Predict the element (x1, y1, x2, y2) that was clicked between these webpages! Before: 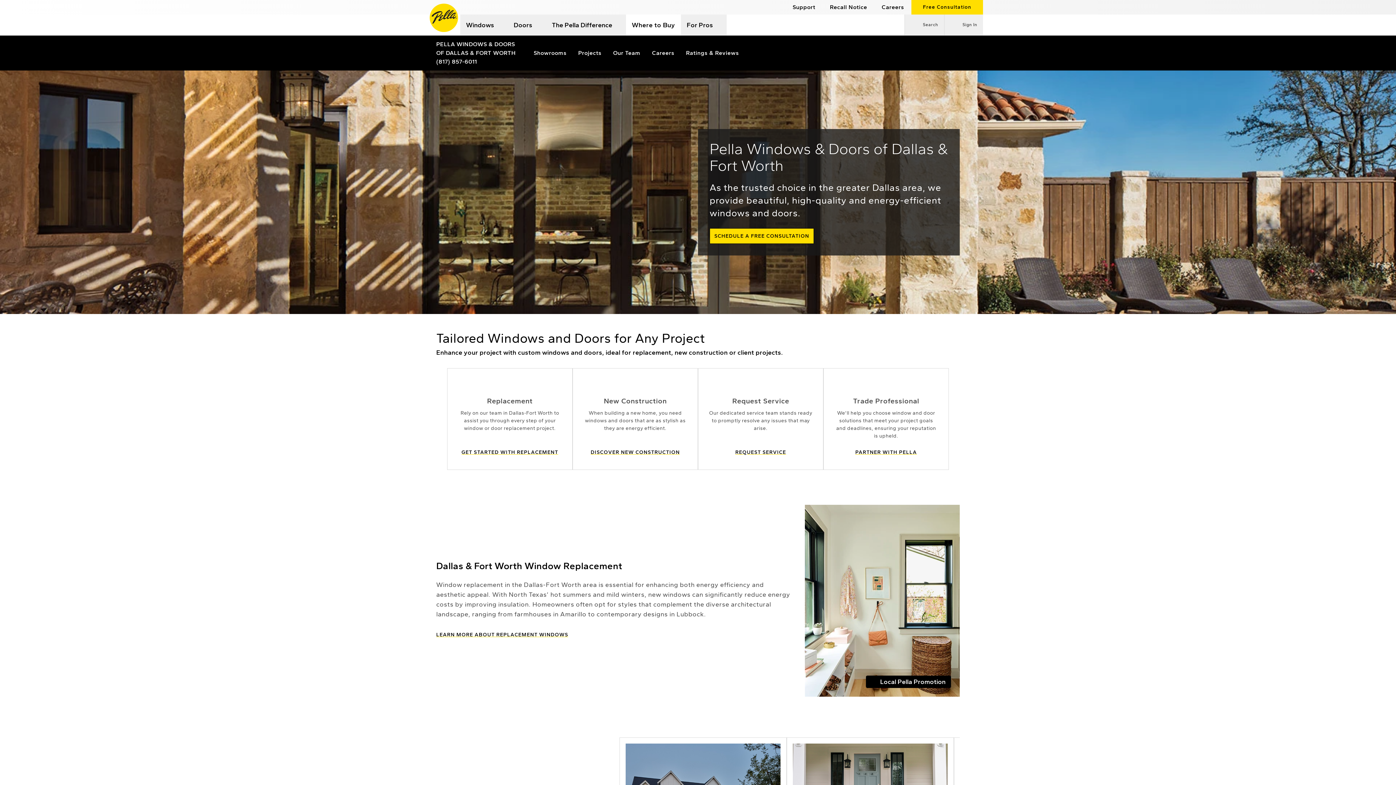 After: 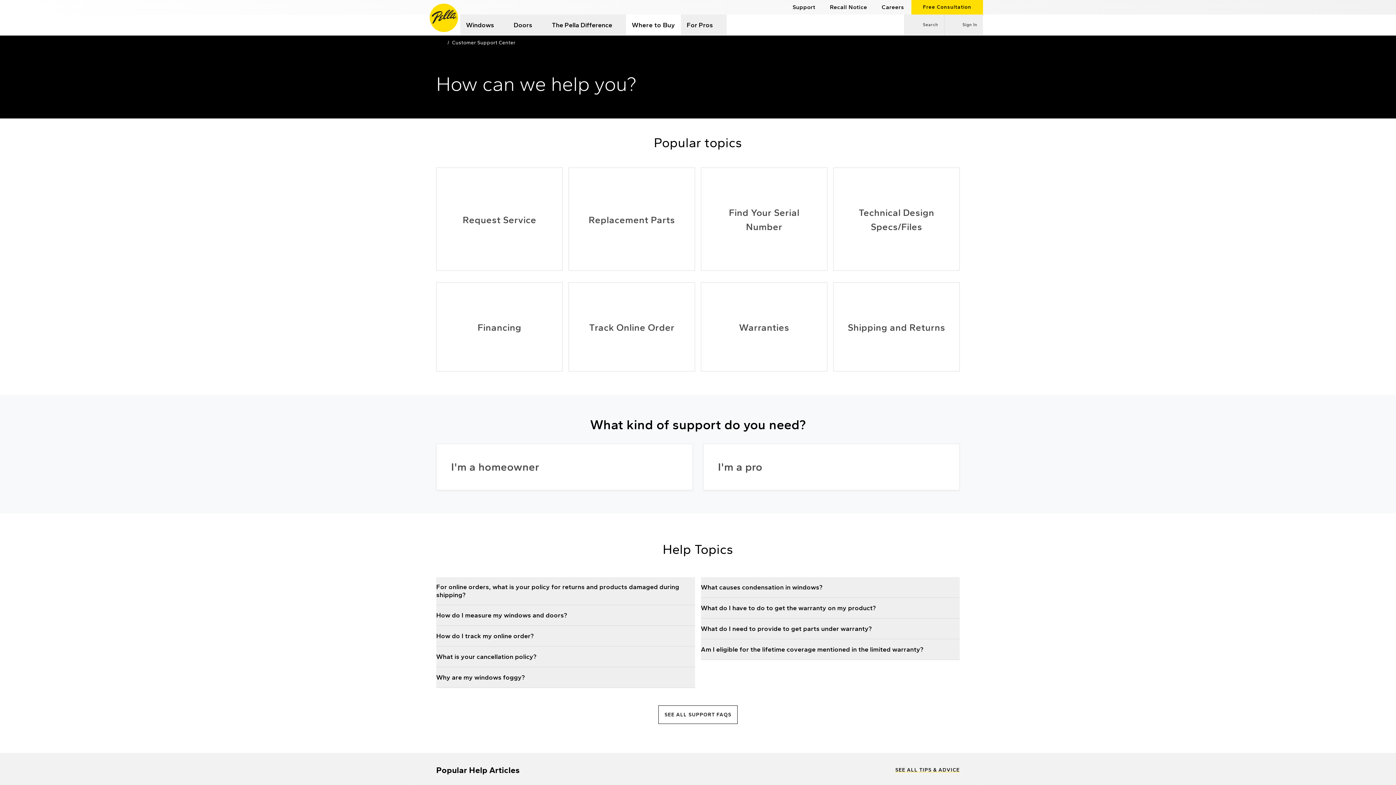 Action: label: Support bbox: (792, 3, 815, 10)